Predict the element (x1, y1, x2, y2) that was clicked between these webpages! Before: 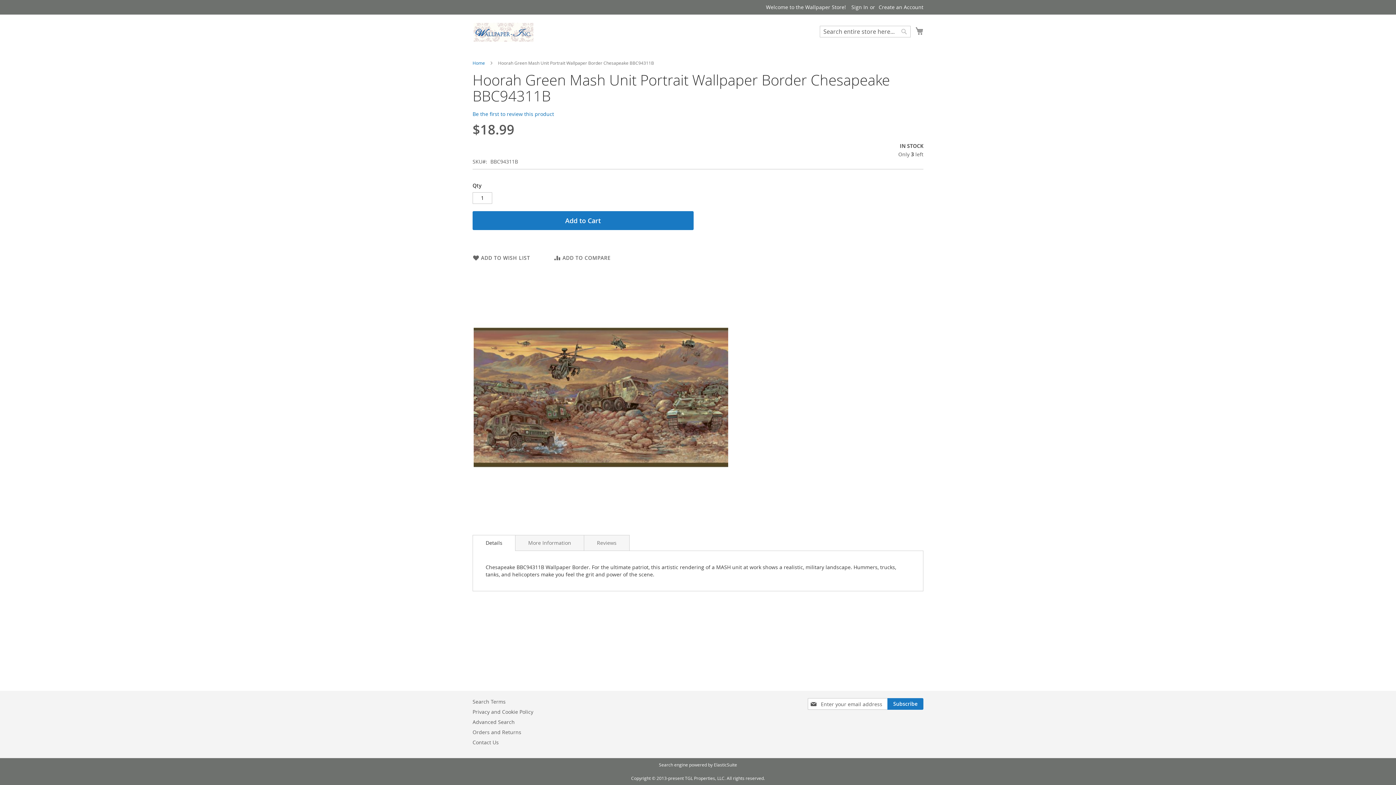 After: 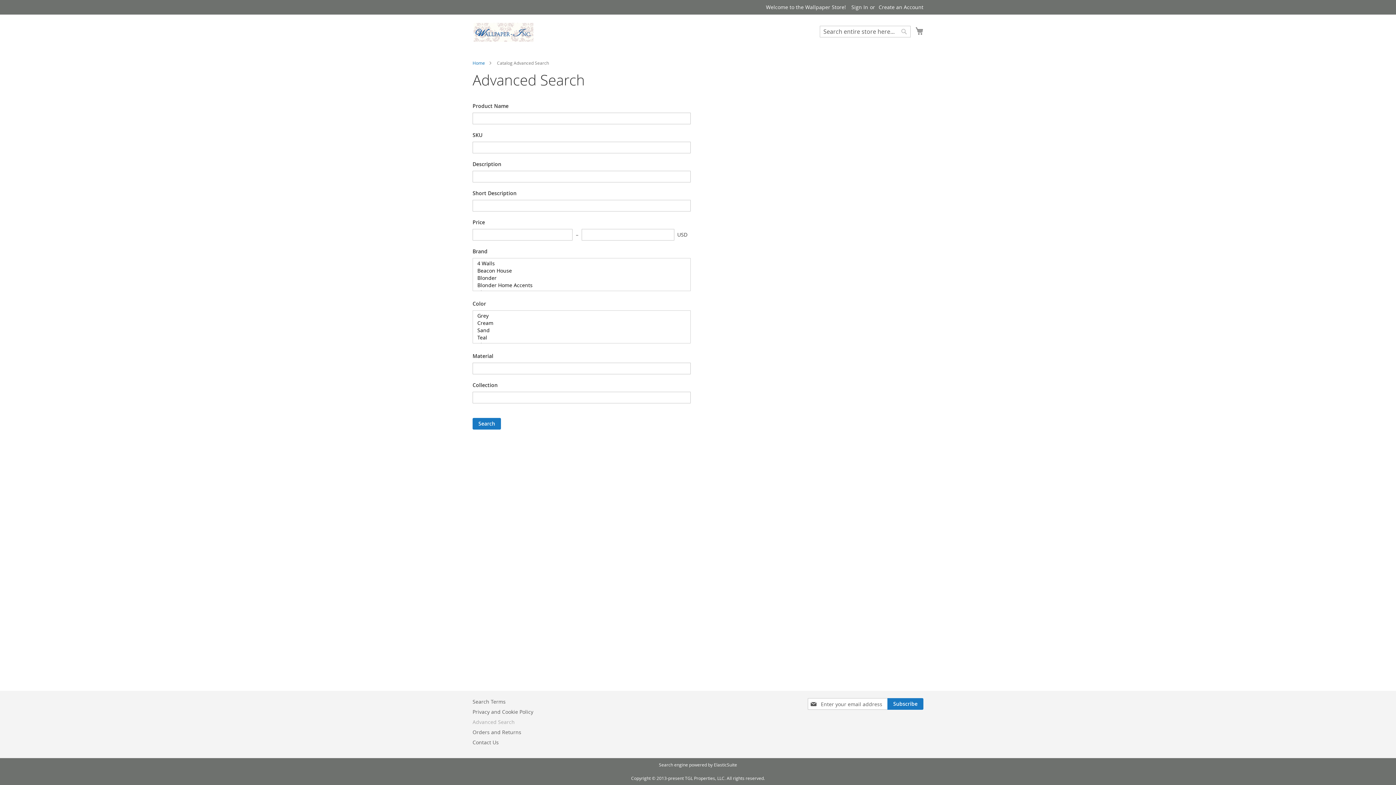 Action: bbox: (472, 715, 514, 729) label: Advanced Search